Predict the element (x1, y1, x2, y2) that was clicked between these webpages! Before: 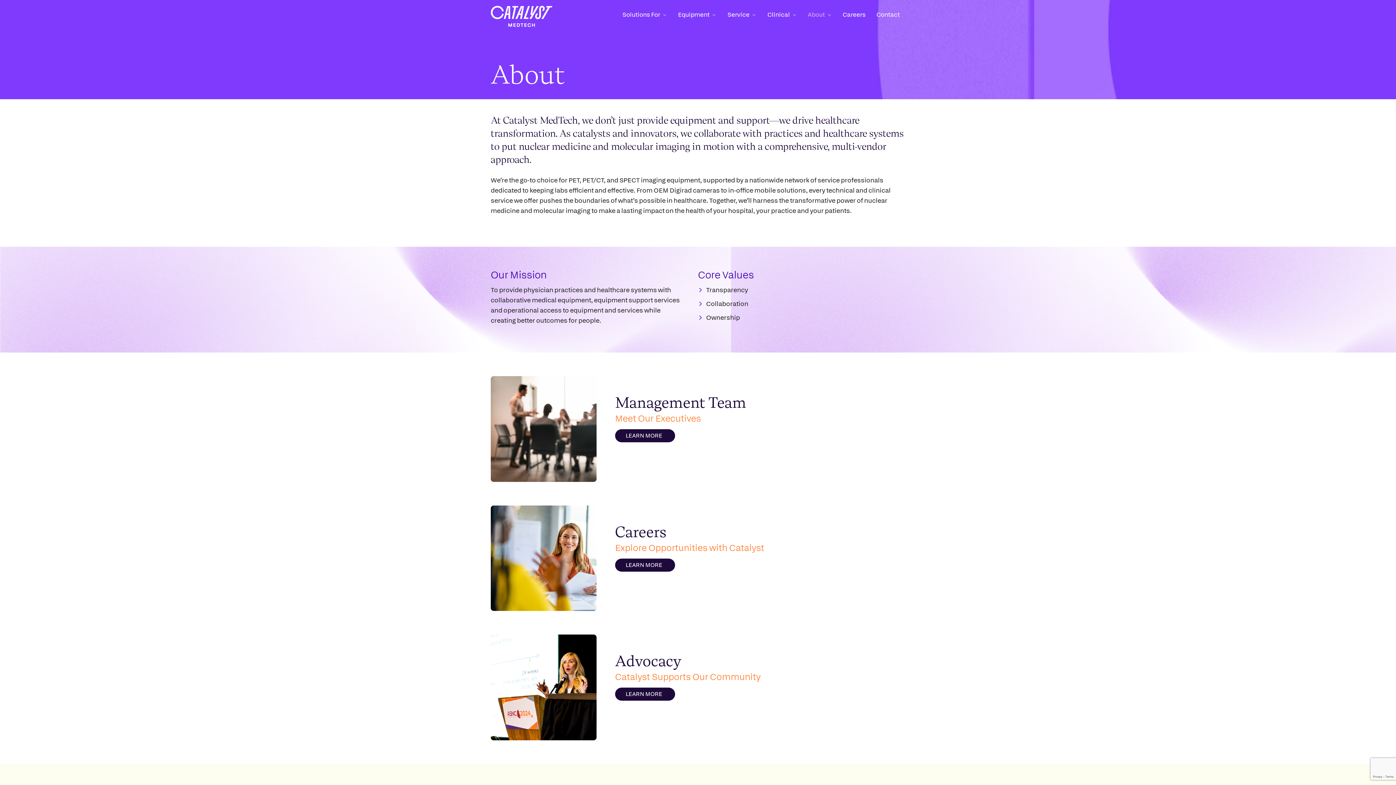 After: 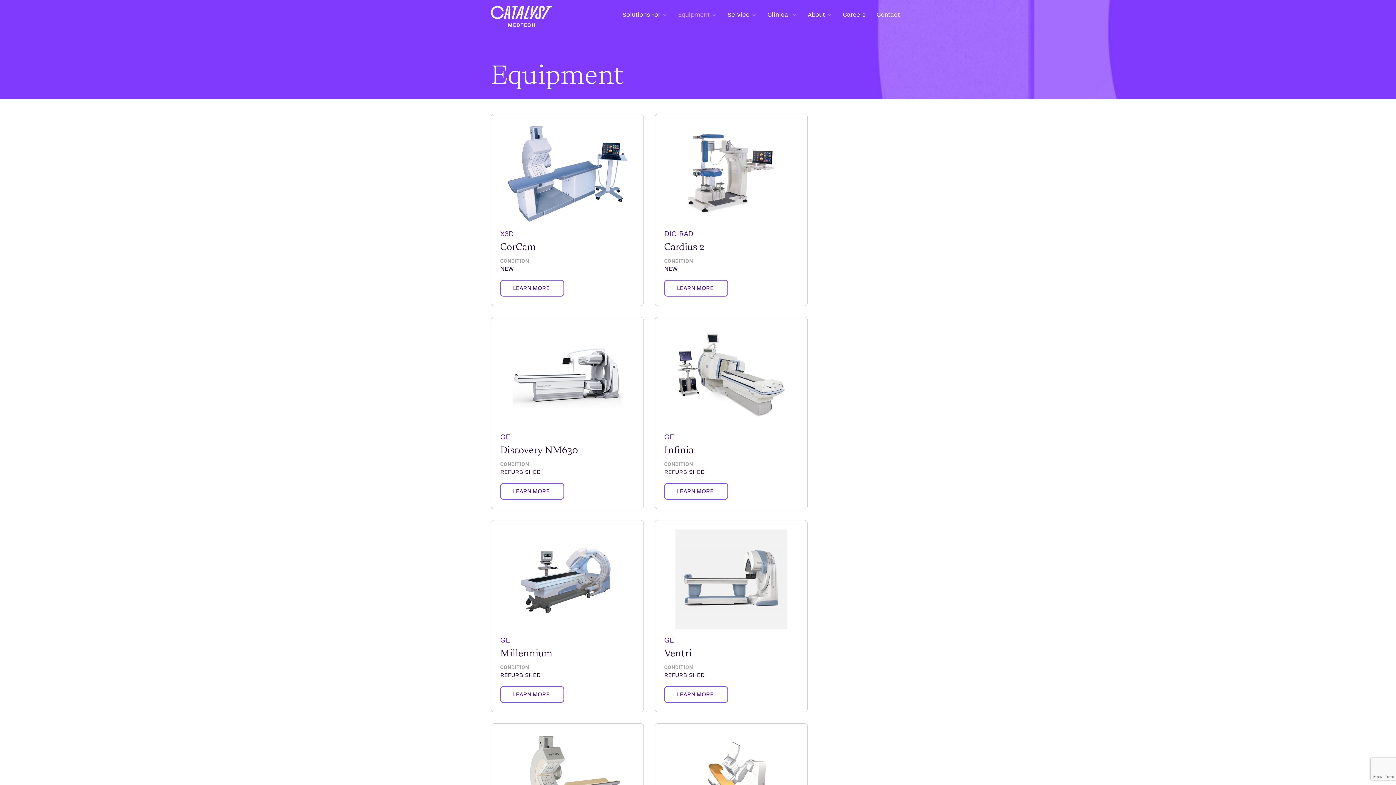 Action: label: Equipment bbox: (672, 5, 722, 22)